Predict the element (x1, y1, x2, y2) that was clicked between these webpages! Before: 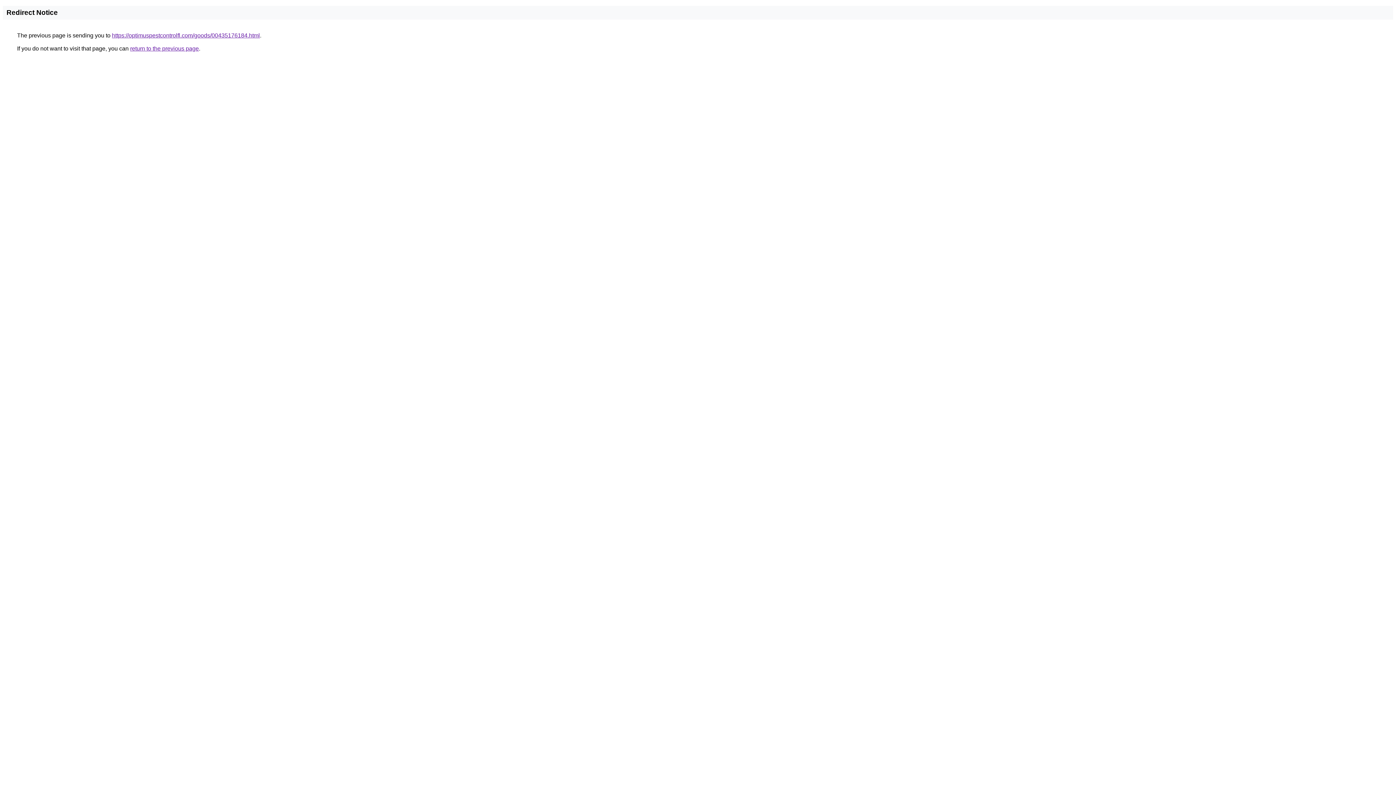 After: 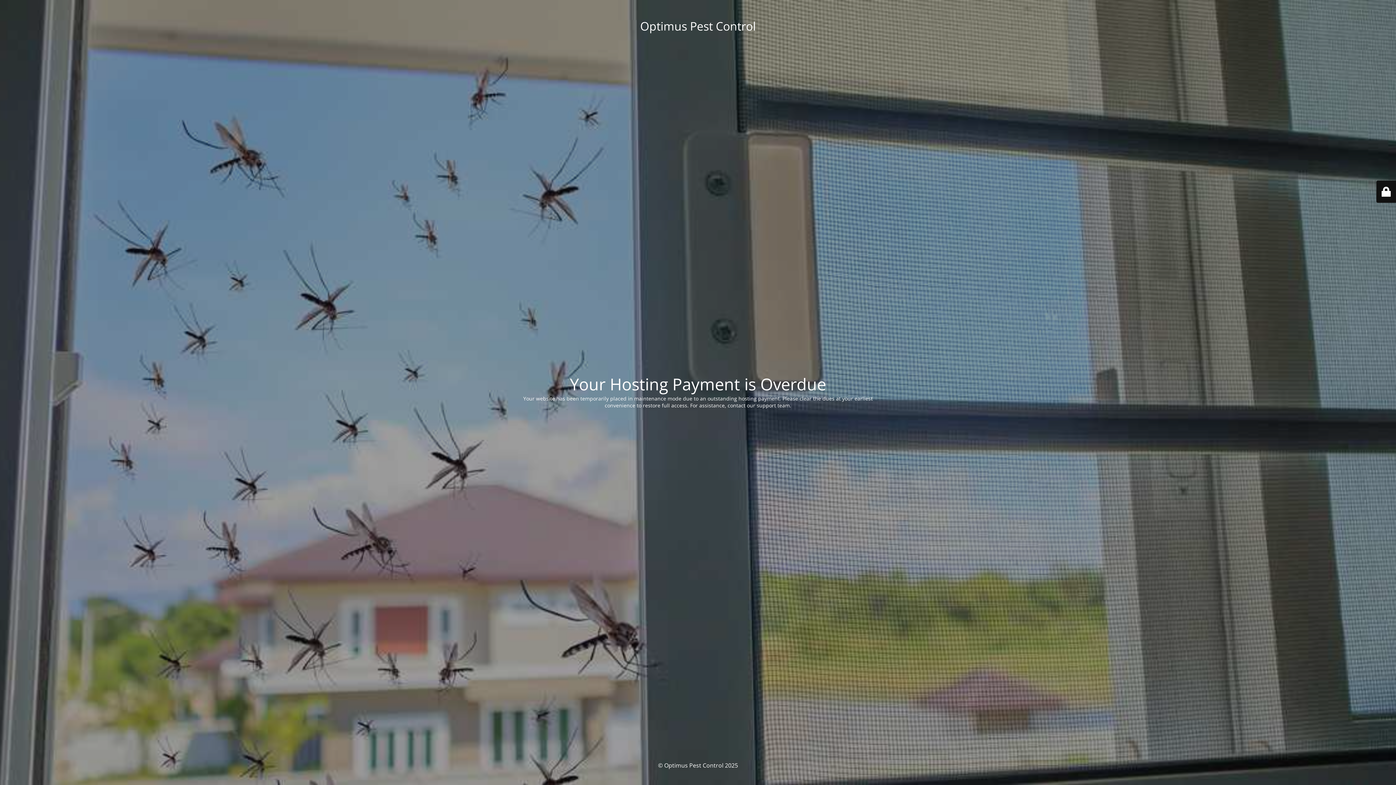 Action: label: https://optimuspestcontrolfl.com/goods/00435176184.html bbox: (112, 32, 260, 38)